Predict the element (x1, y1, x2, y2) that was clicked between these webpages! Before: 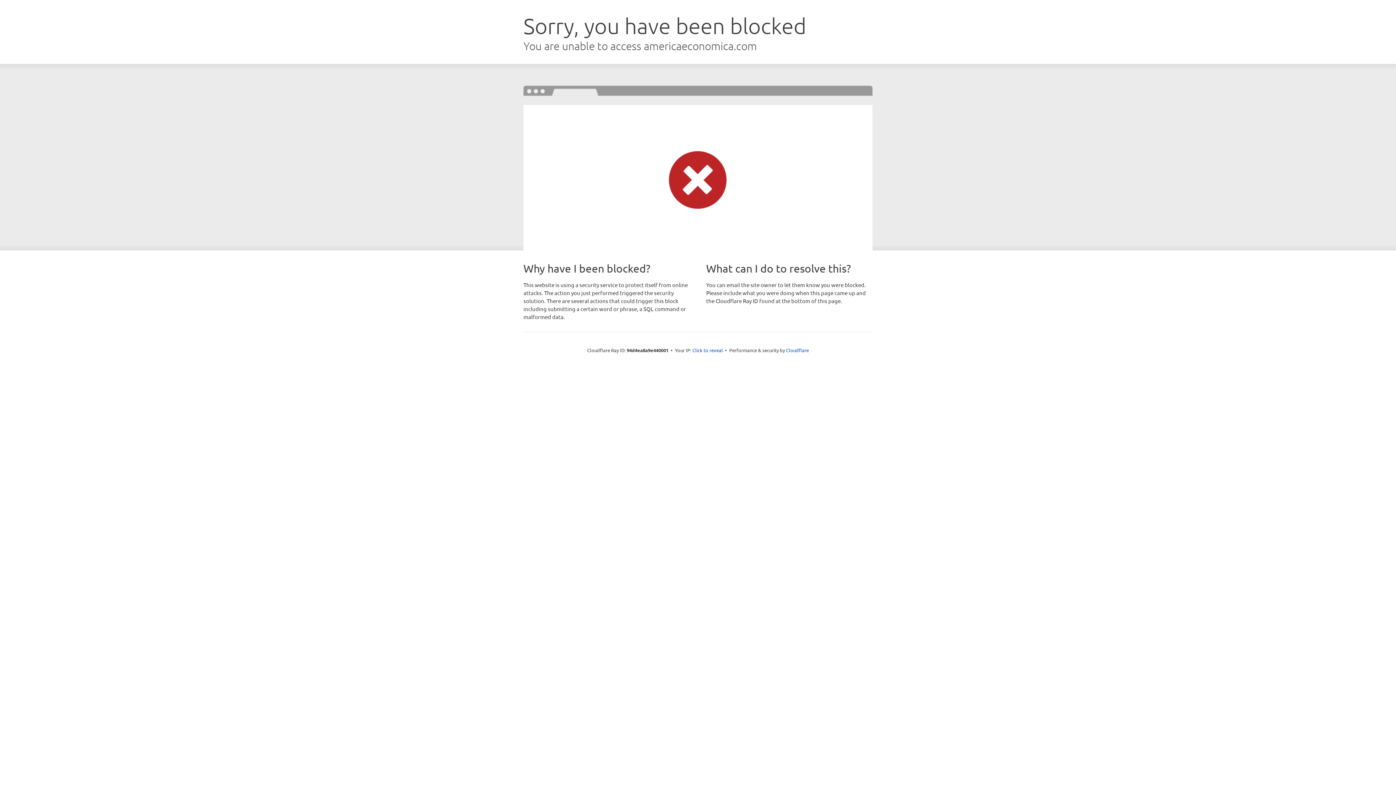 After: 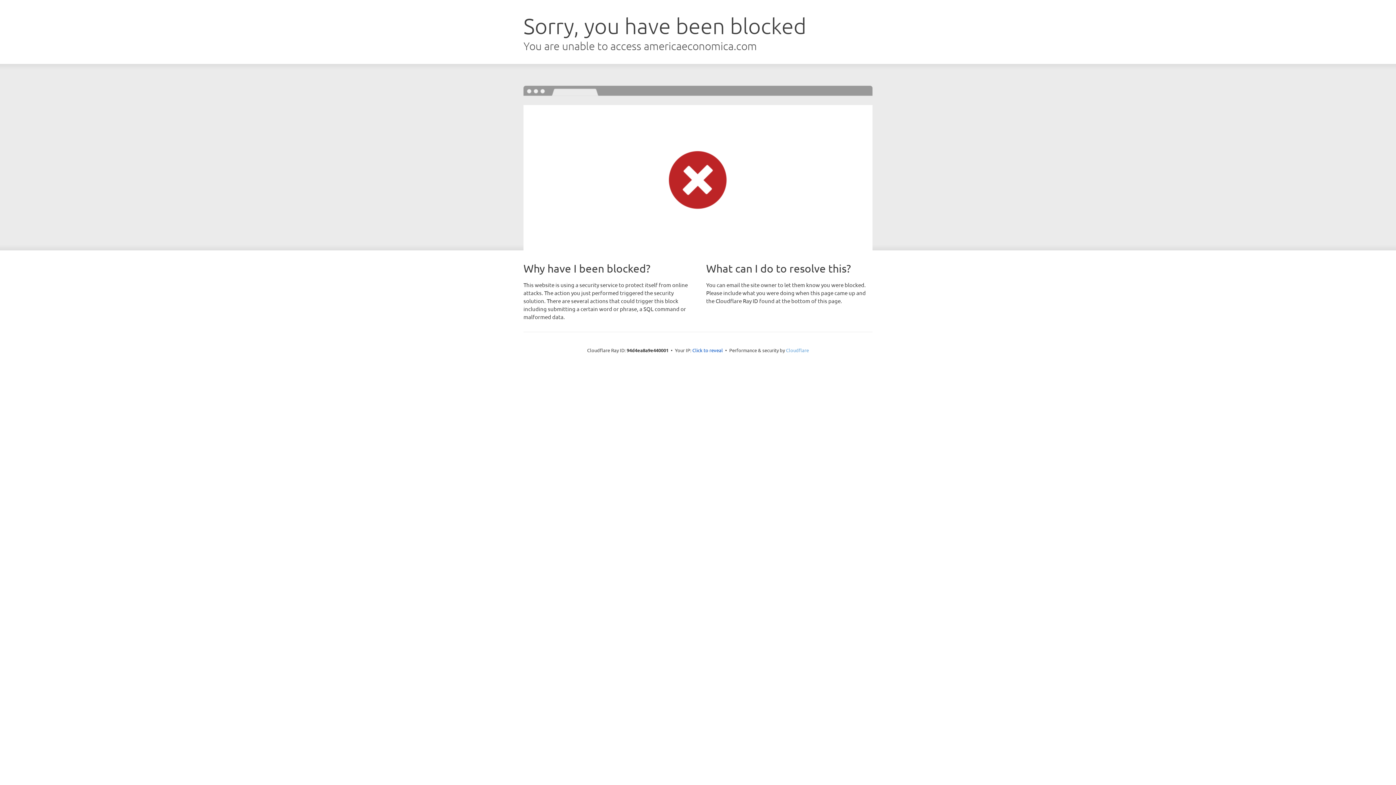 Action: bbox: (786, 347, 809, 353) label: Cloudflare